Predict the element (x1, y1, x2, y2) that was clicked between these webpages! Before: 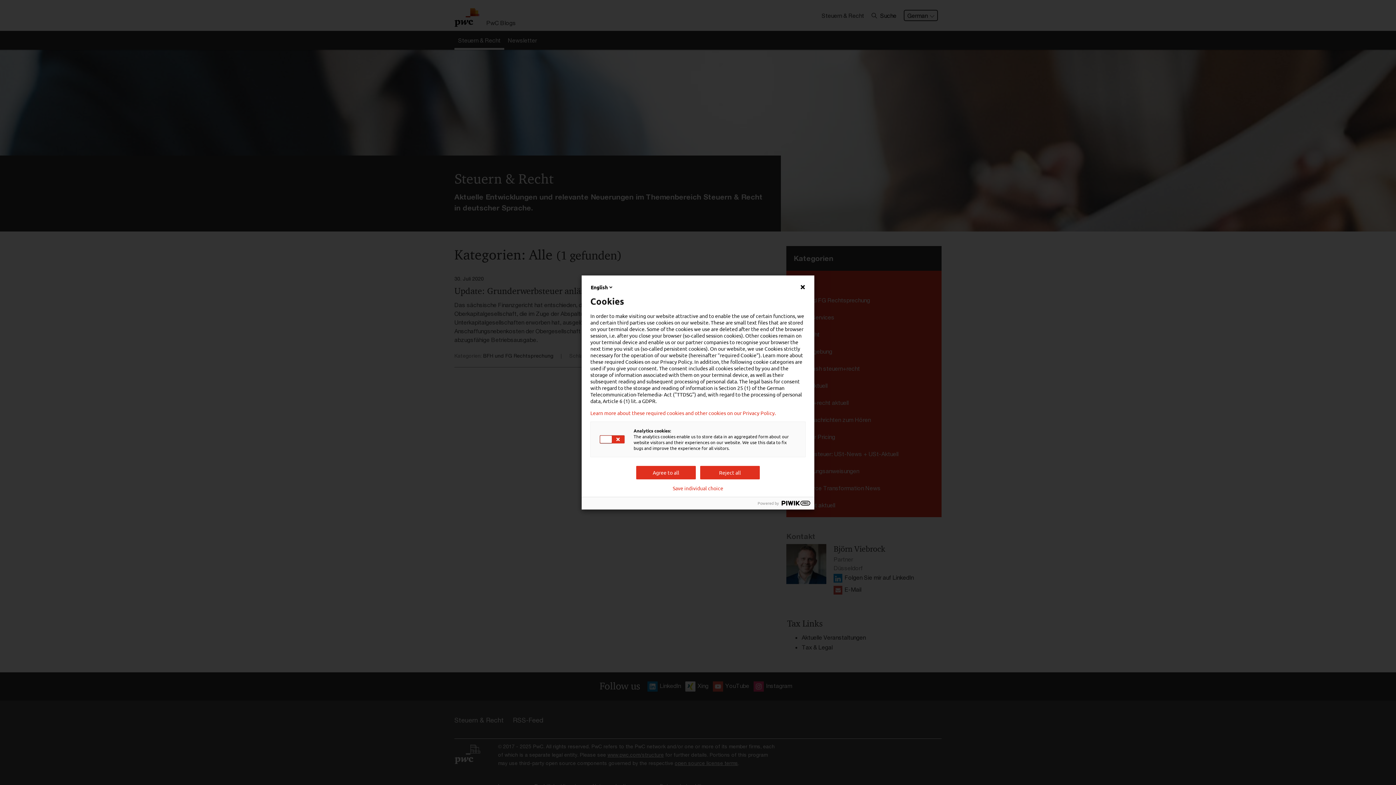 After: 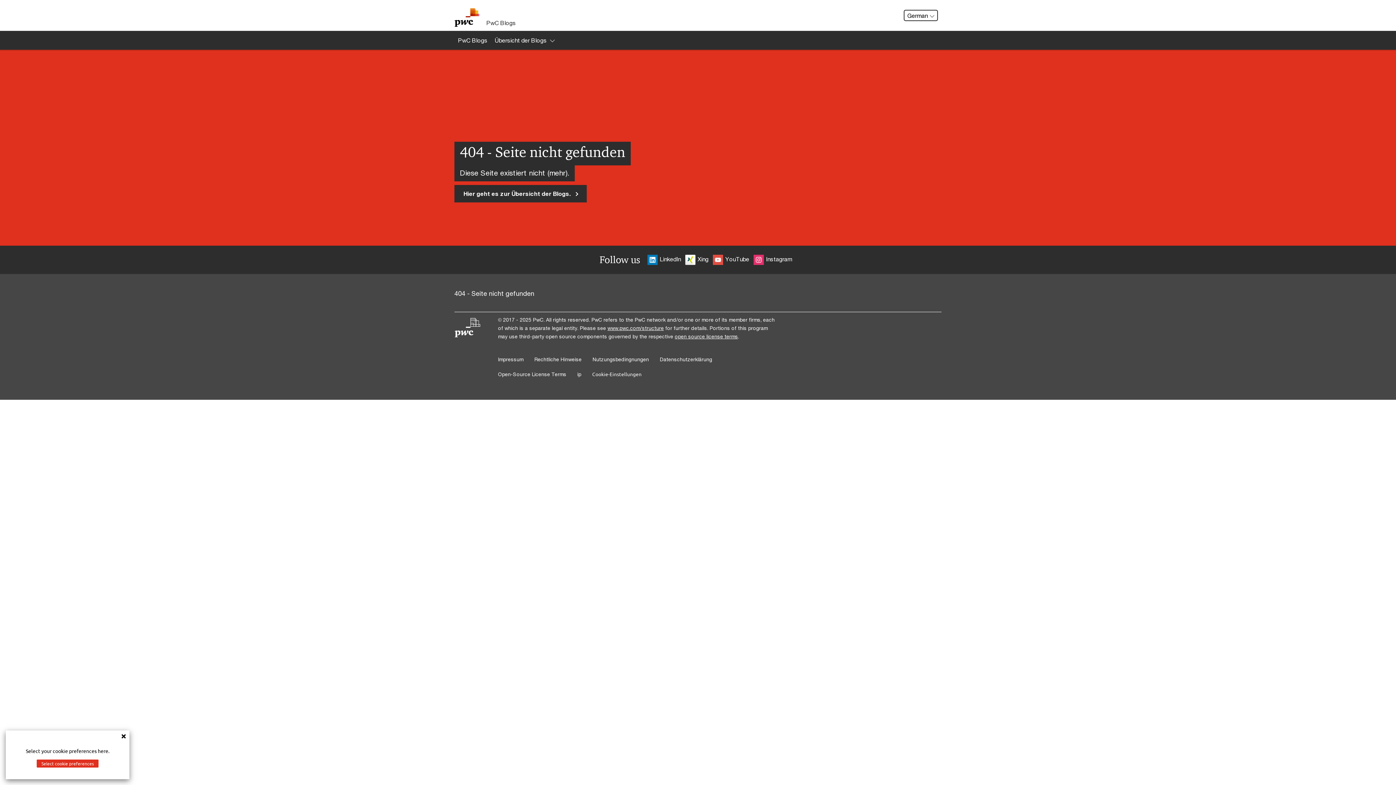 Action: label: Learn more about these required cookies and other cookies on our Privacy Policy. bbox: (590, 410, 805, 416)